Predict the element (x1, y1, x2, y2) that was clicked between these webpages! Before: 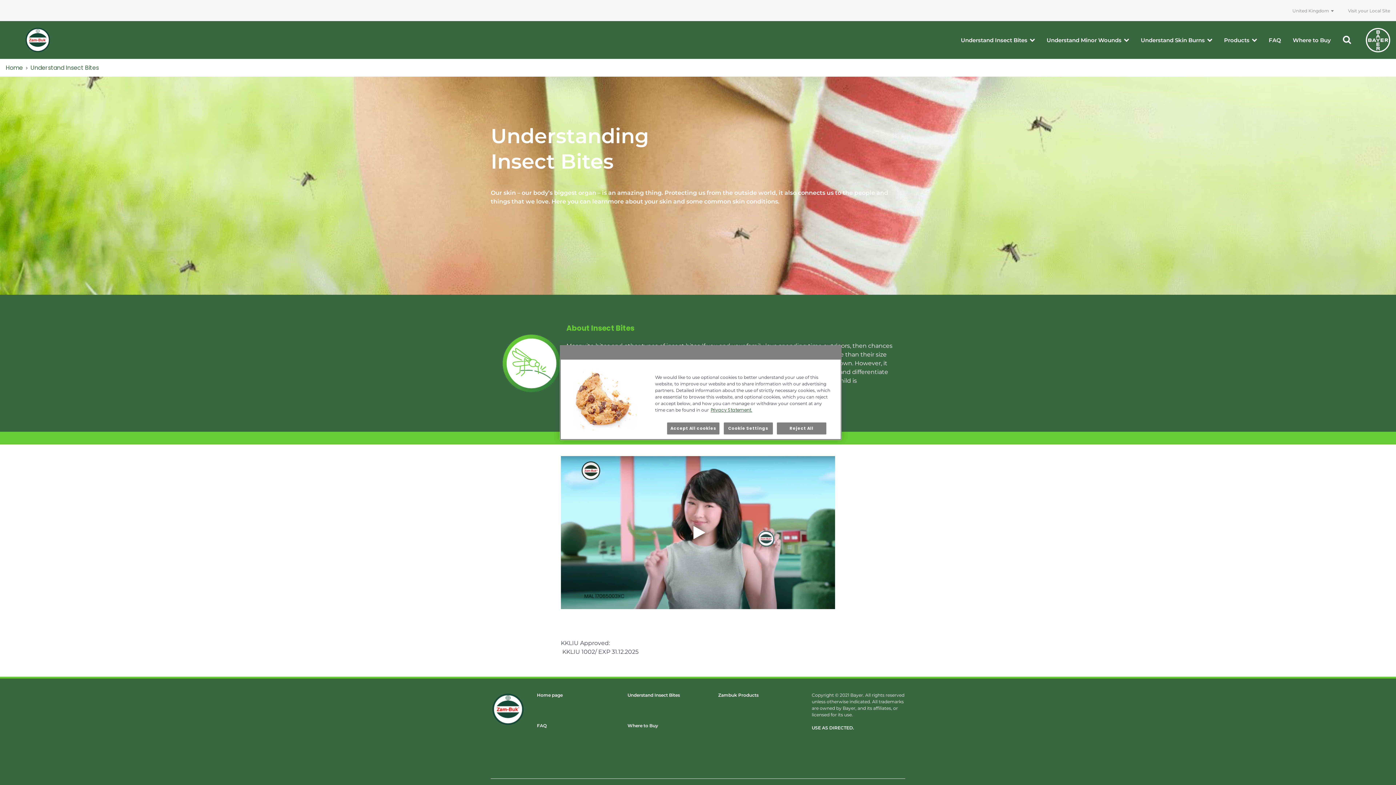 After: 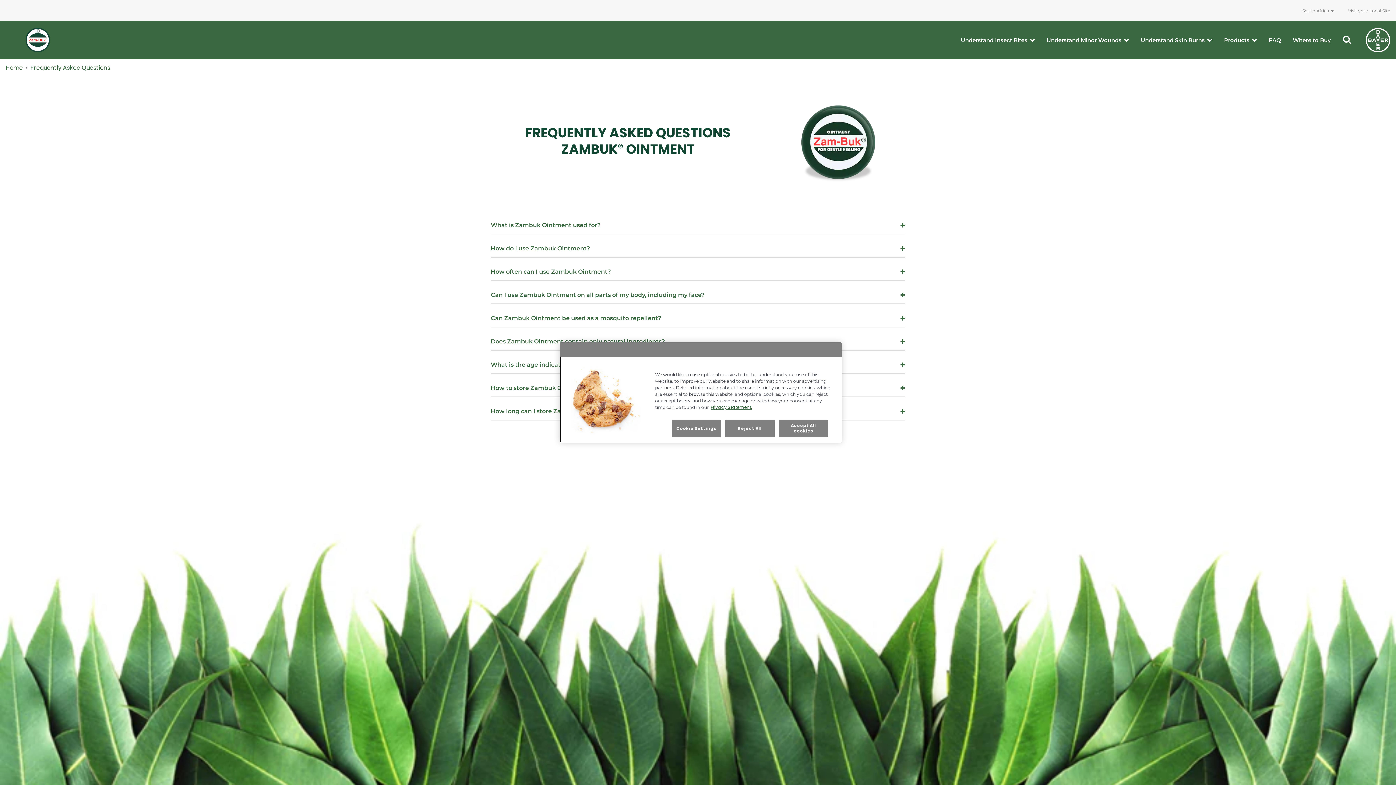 Action: bbox: (1263, 21, 1287, 58) label: FAQ